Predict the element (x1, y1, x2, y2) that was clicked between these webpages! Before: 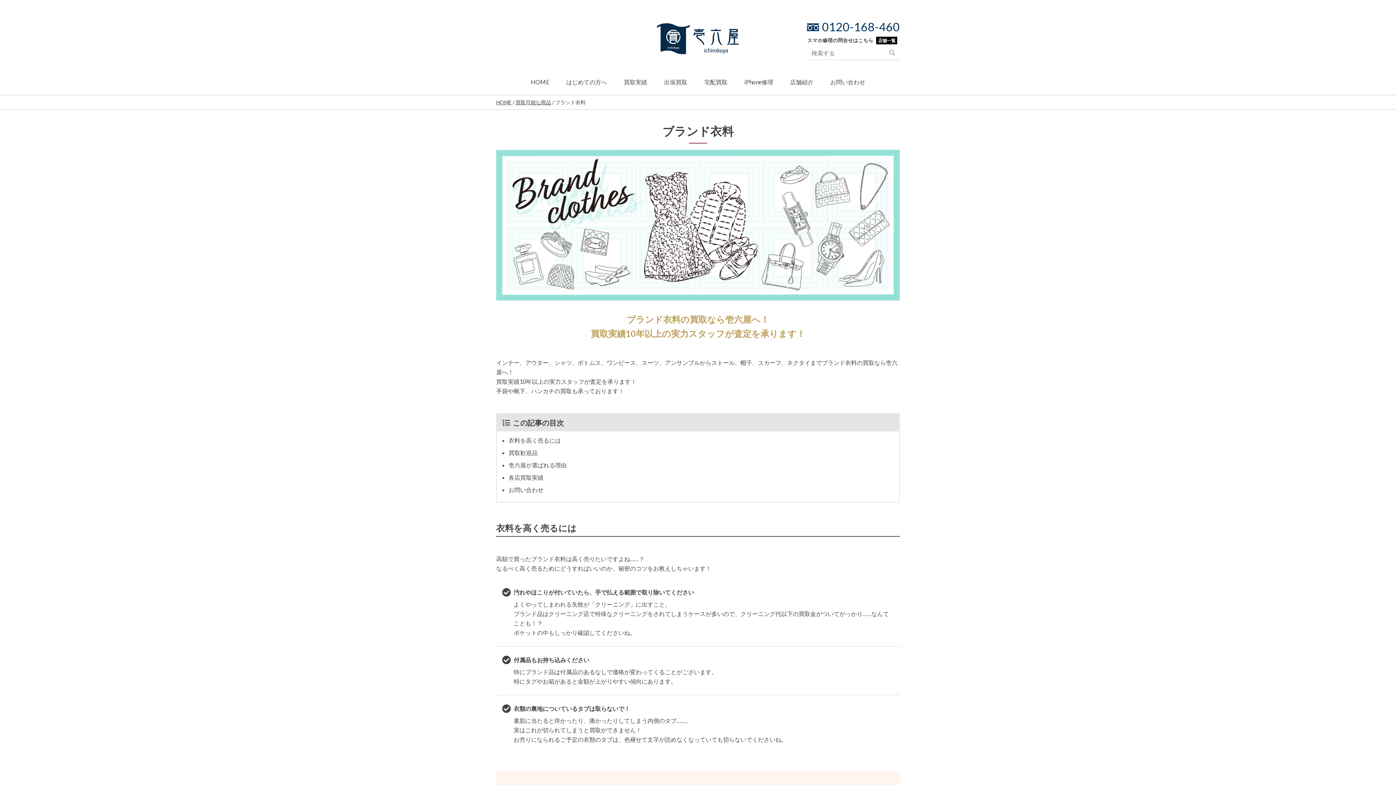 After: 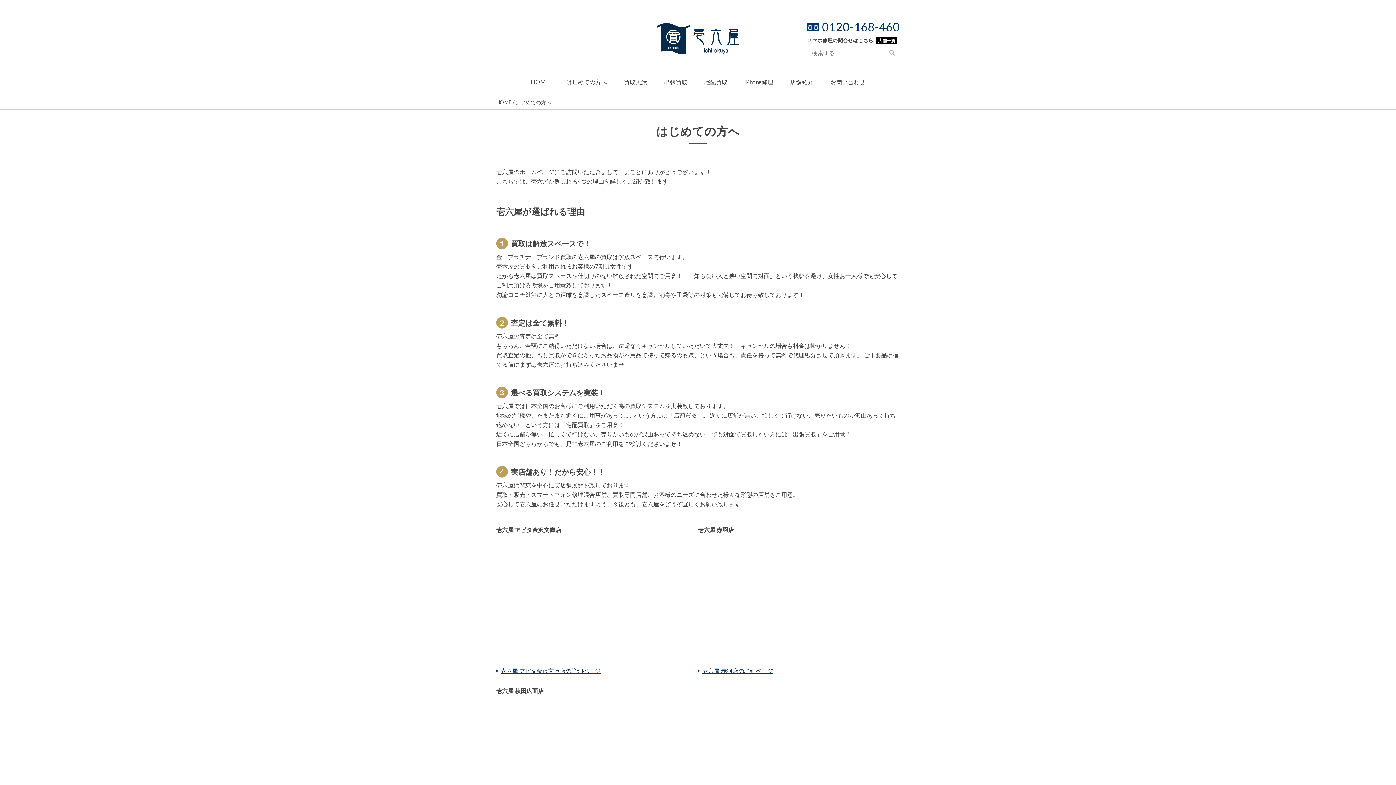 Action: label: はじめての方へ bbox: (566, 78, 607, 85)